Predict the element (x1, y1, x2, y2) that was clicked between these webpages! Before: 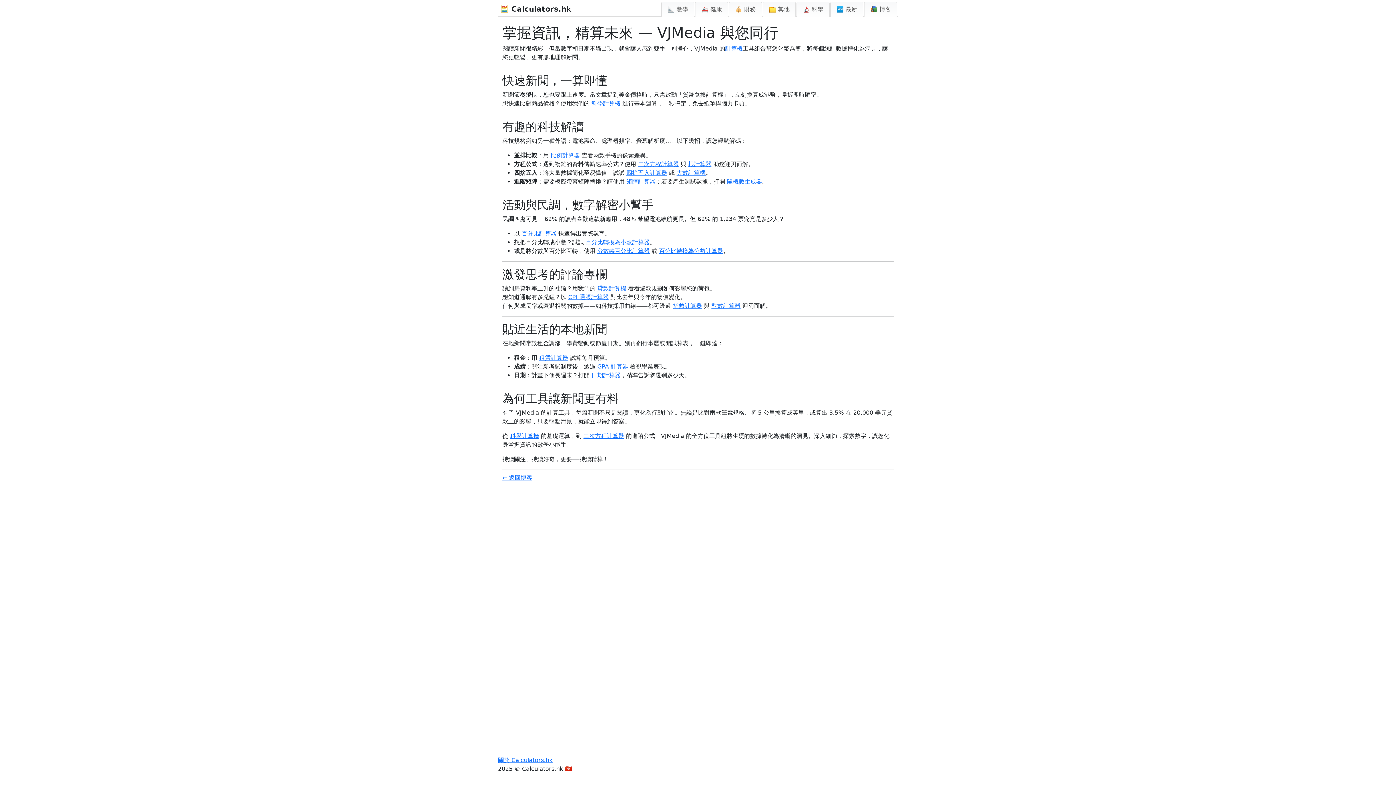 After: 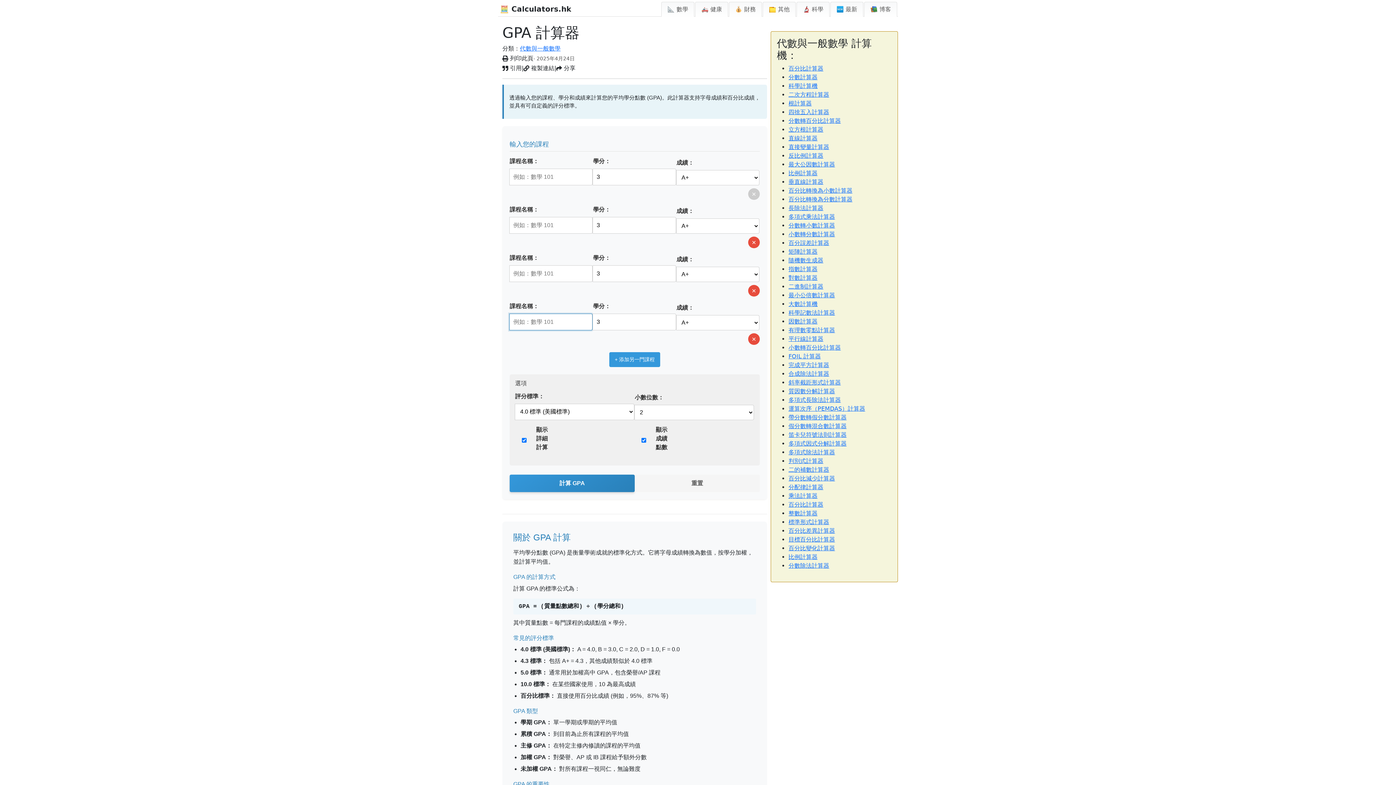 Action: bbox: (597, 363, 628, 370) label: GPA 計算器